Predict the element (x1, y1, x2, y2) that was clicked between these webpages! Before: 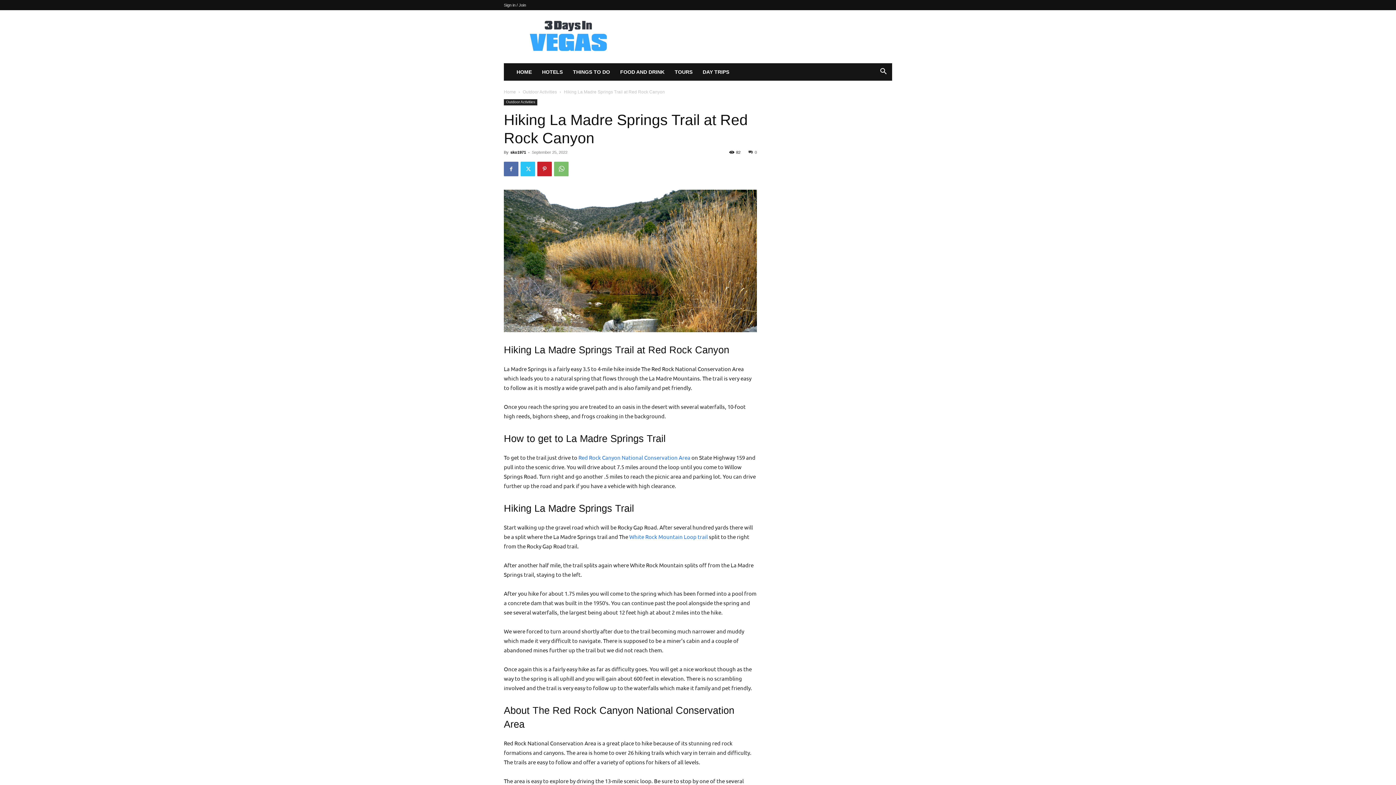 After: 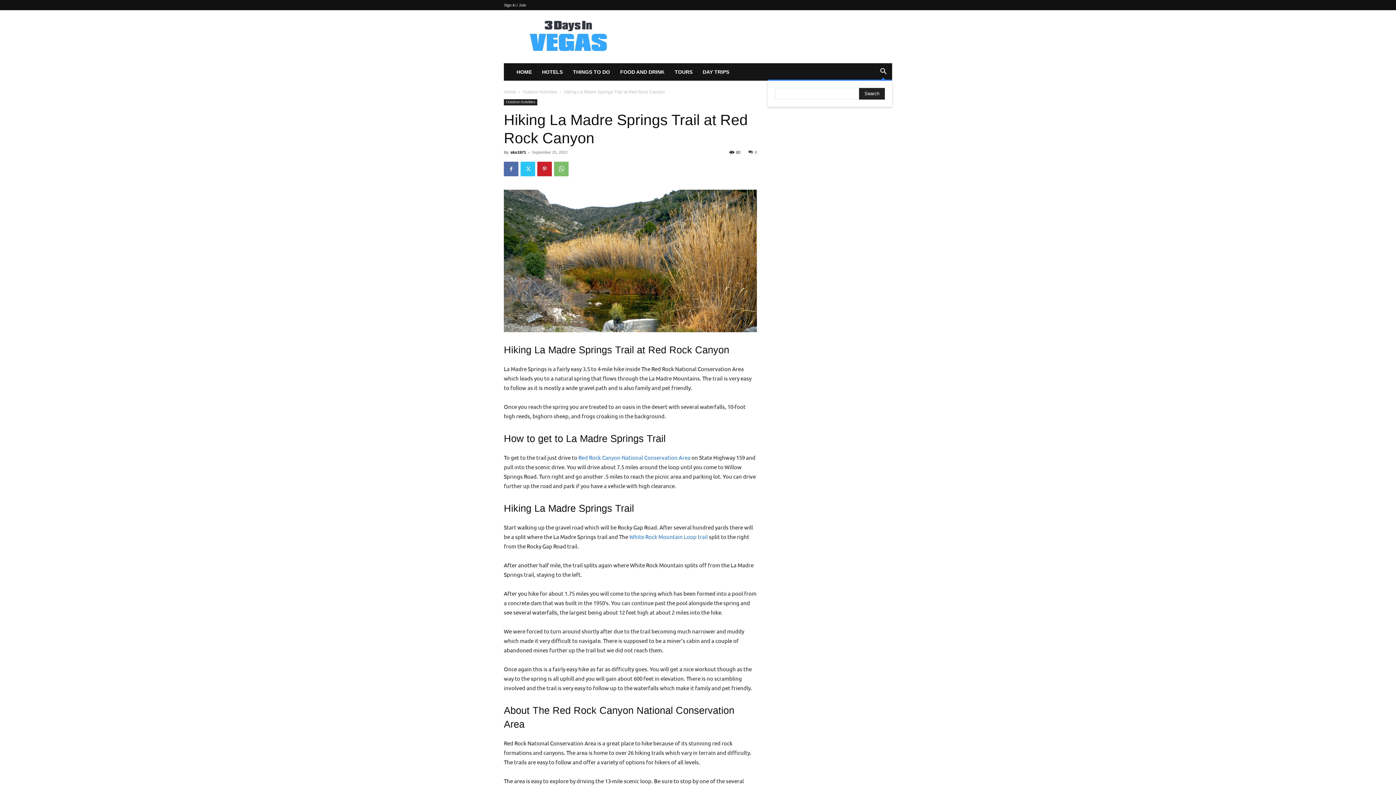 Action: bbox: (874, 69, 892, 75) label: Search